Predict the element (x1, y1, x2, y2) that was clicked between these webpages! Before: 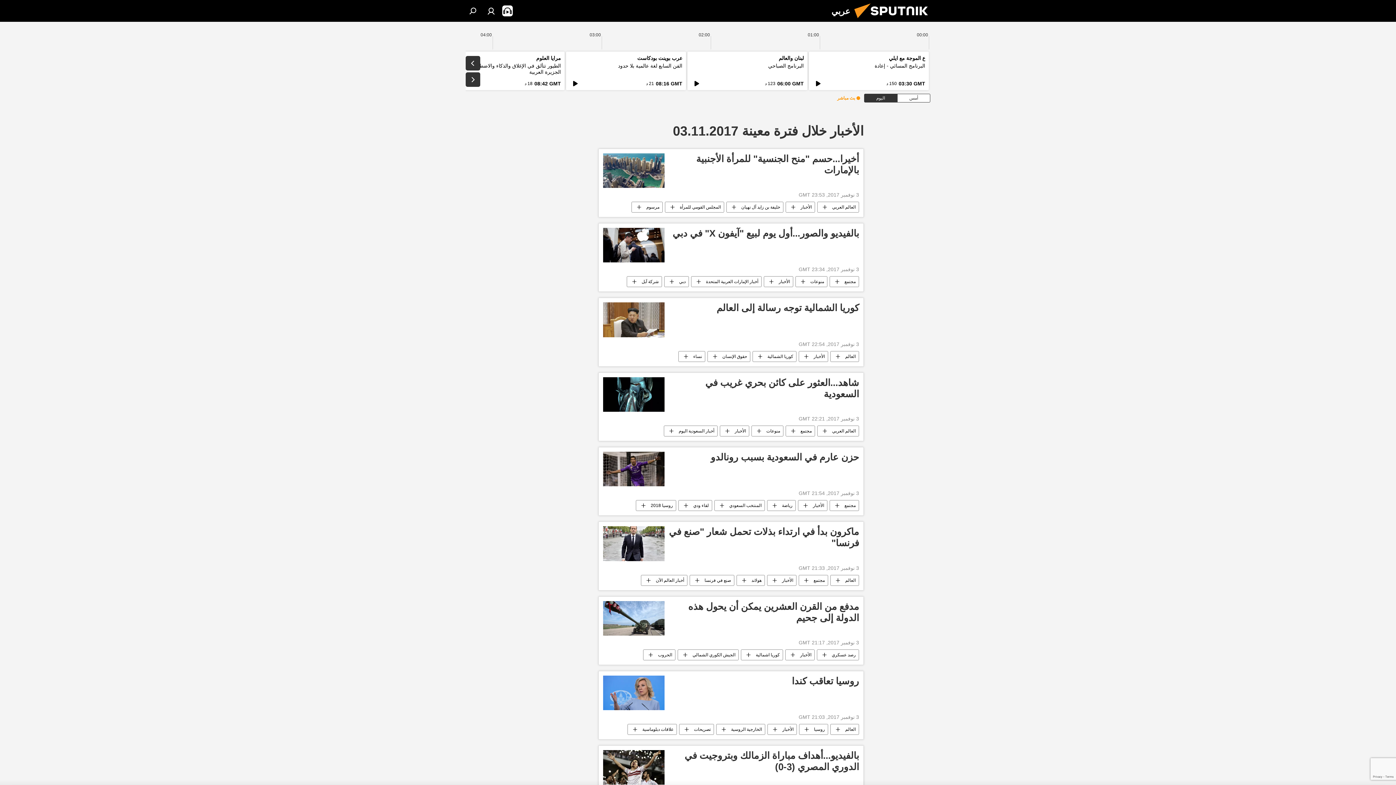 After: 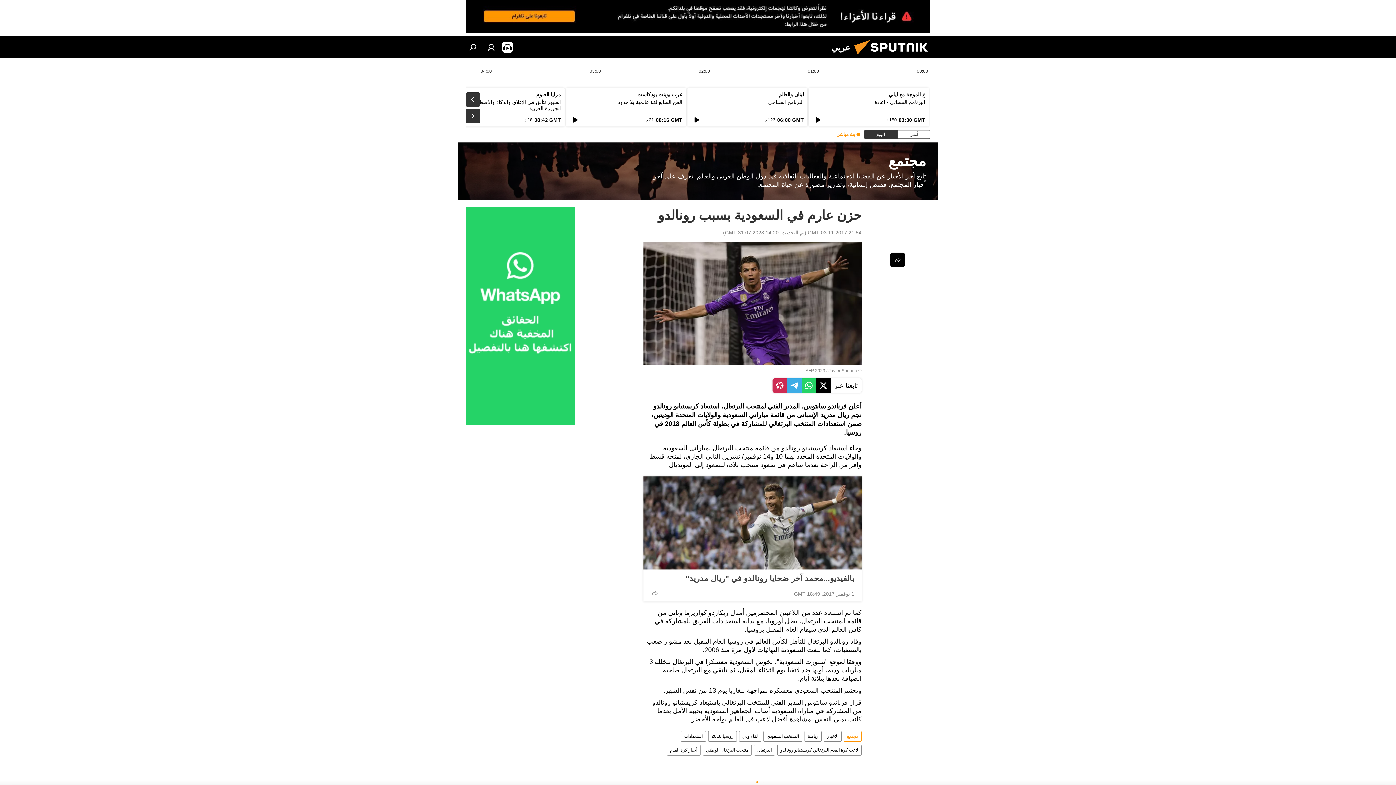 Action: bbox: (669, 451, 859, 486) label: حزن عارم في السعودية بسبب رونالدو